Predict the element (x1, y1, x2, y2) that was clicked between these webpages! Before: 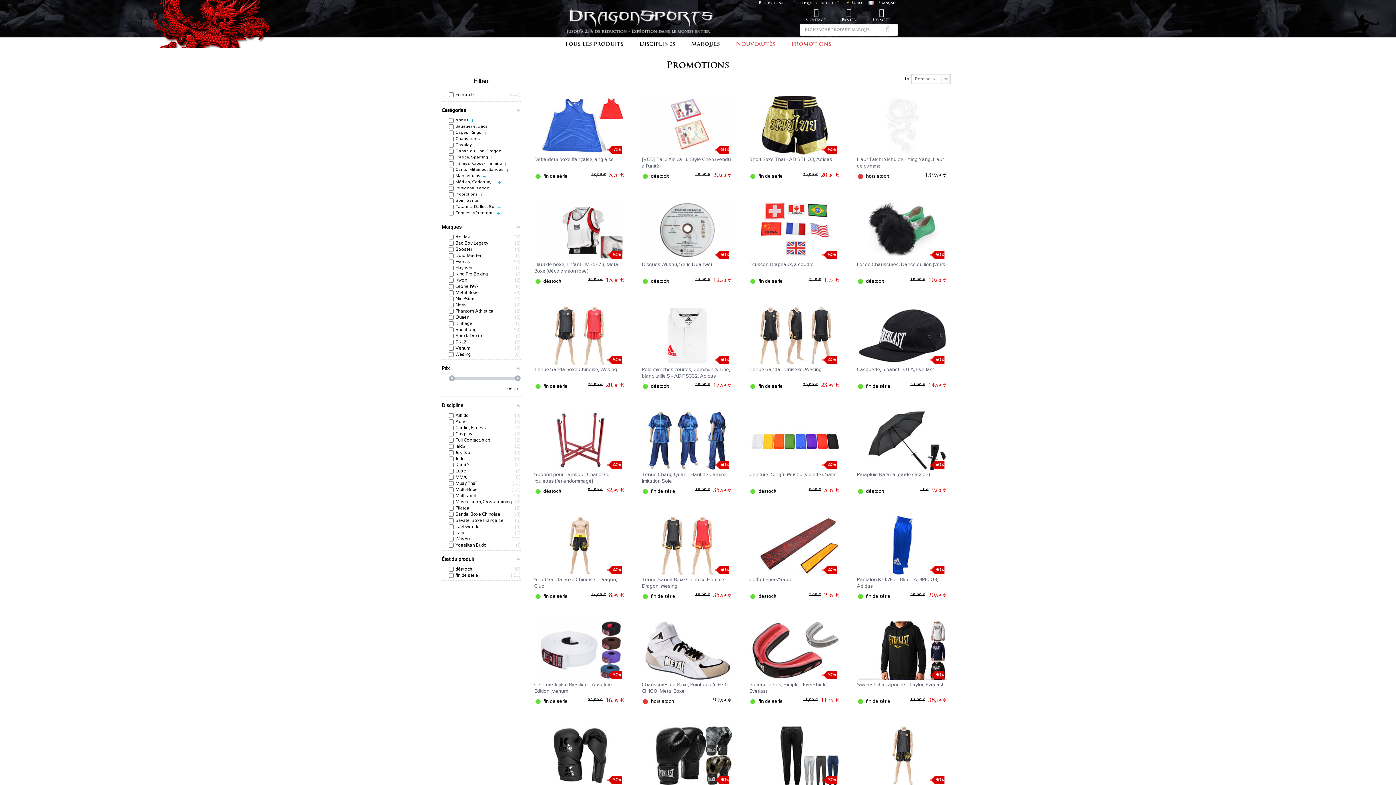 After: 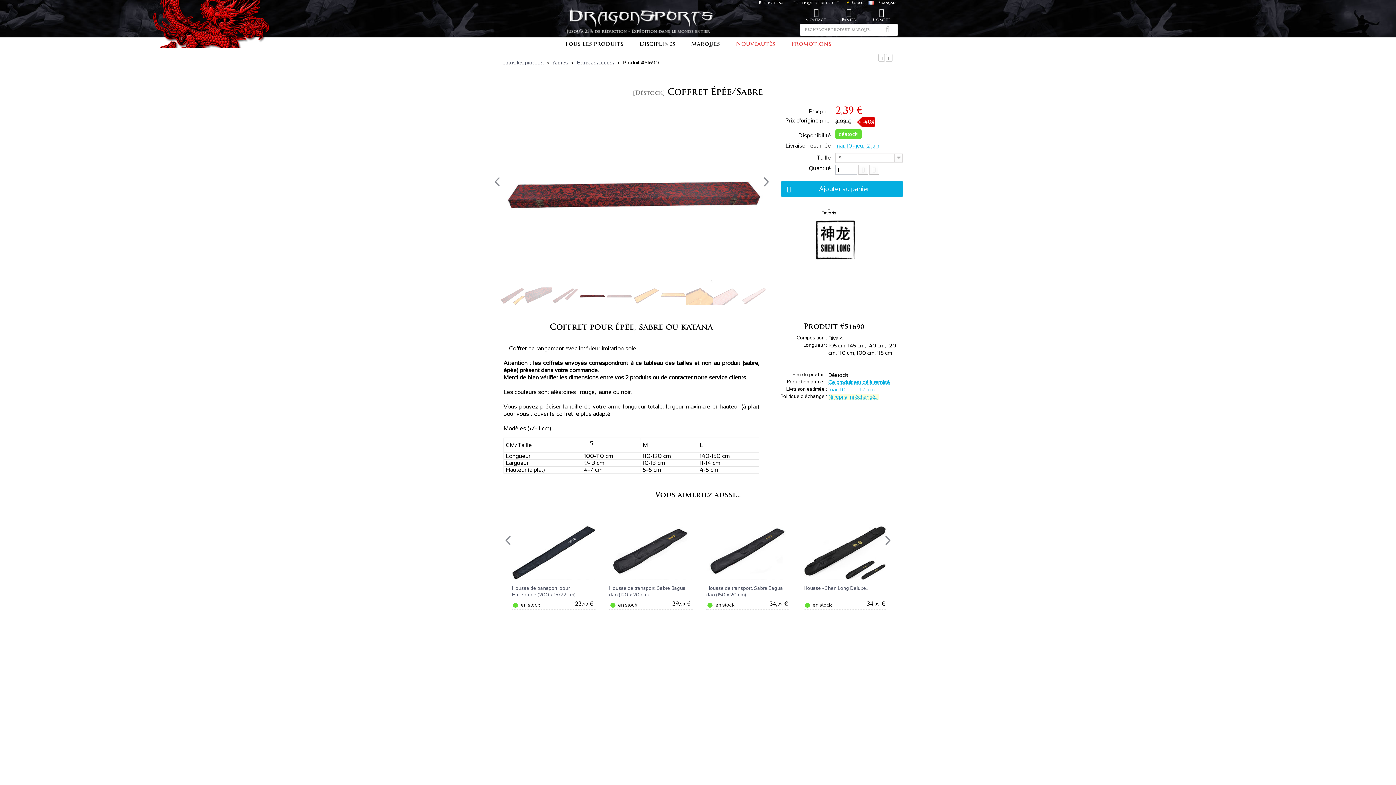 Action: bbox: (749, 516, 841, 575) label: -40%